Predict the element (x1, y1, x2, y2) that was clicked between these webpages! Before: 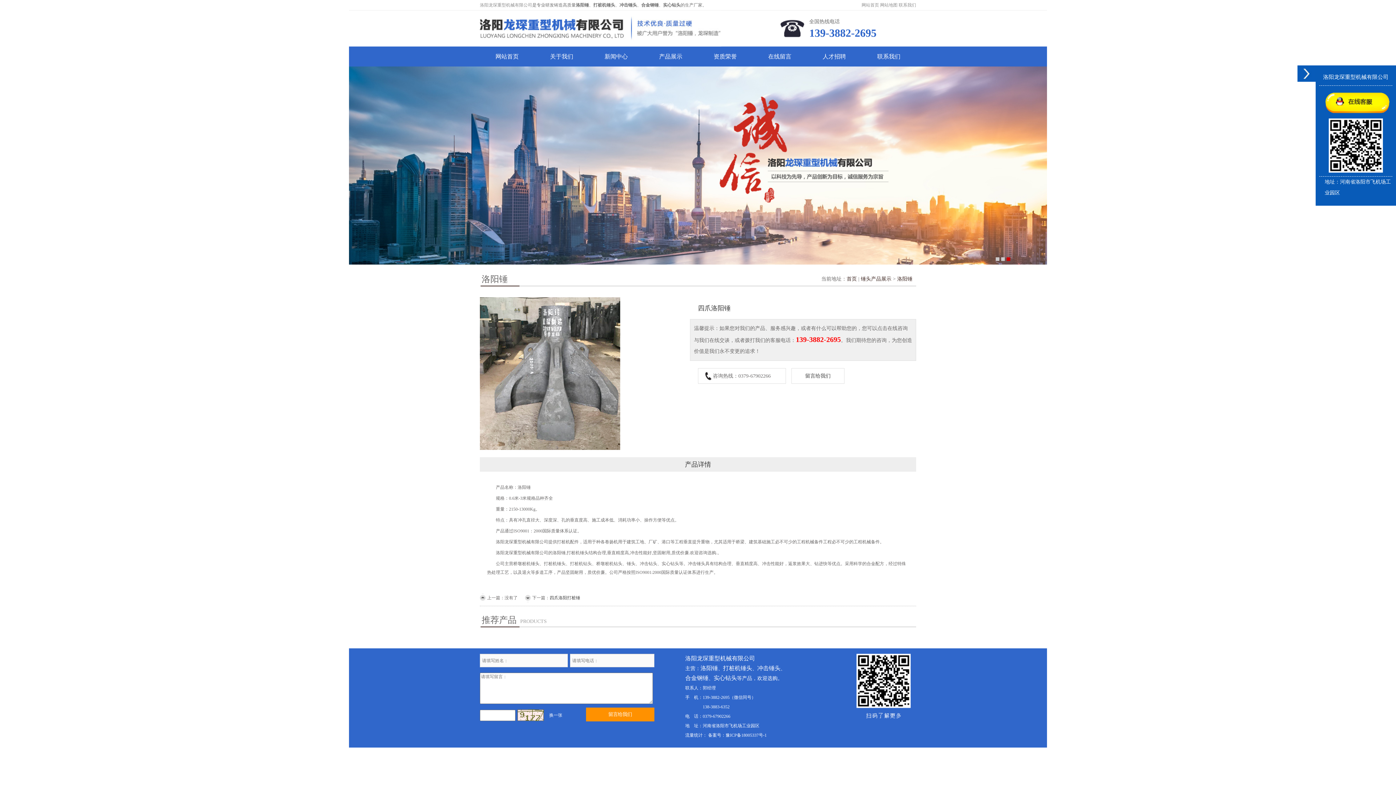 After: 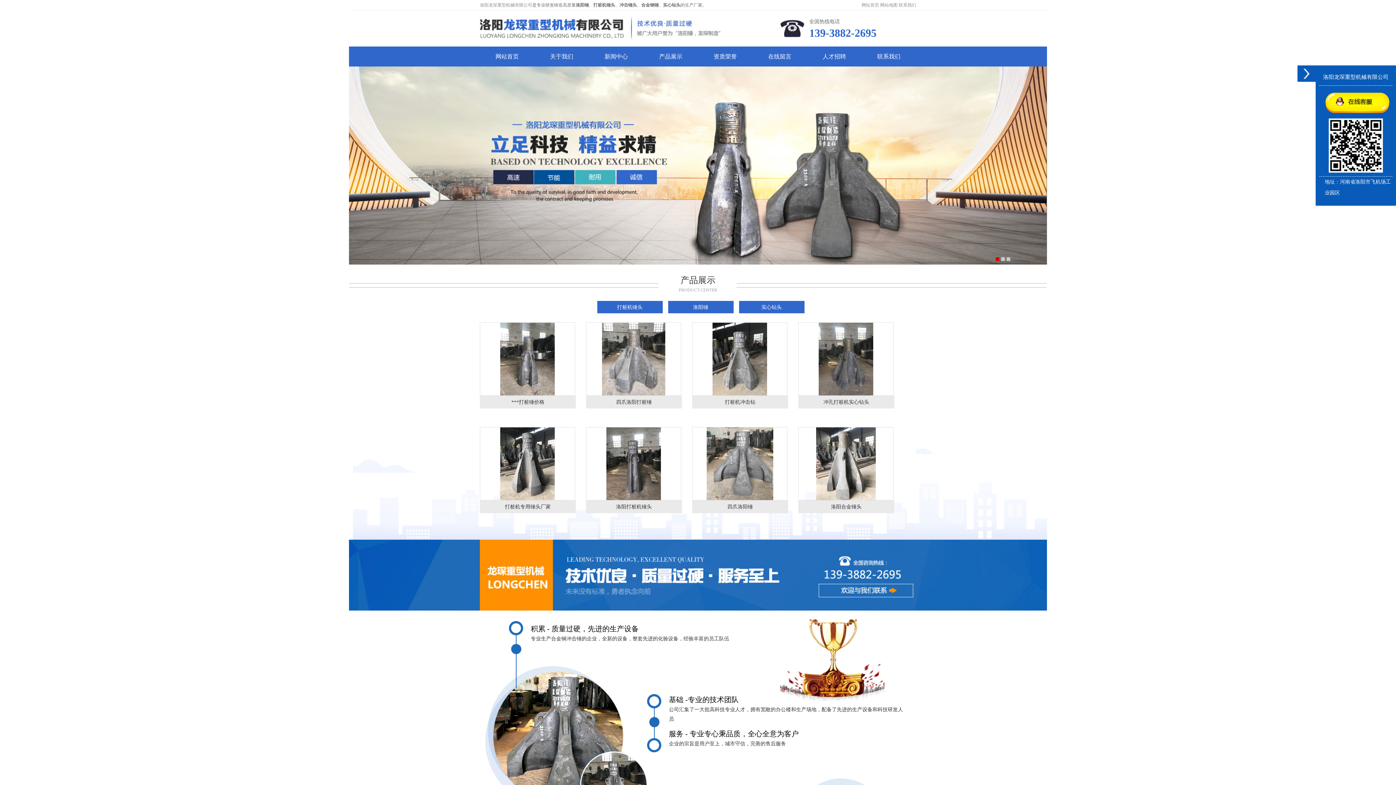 Action: bbox: (713, 675, 737, 681) label: 实心钻头